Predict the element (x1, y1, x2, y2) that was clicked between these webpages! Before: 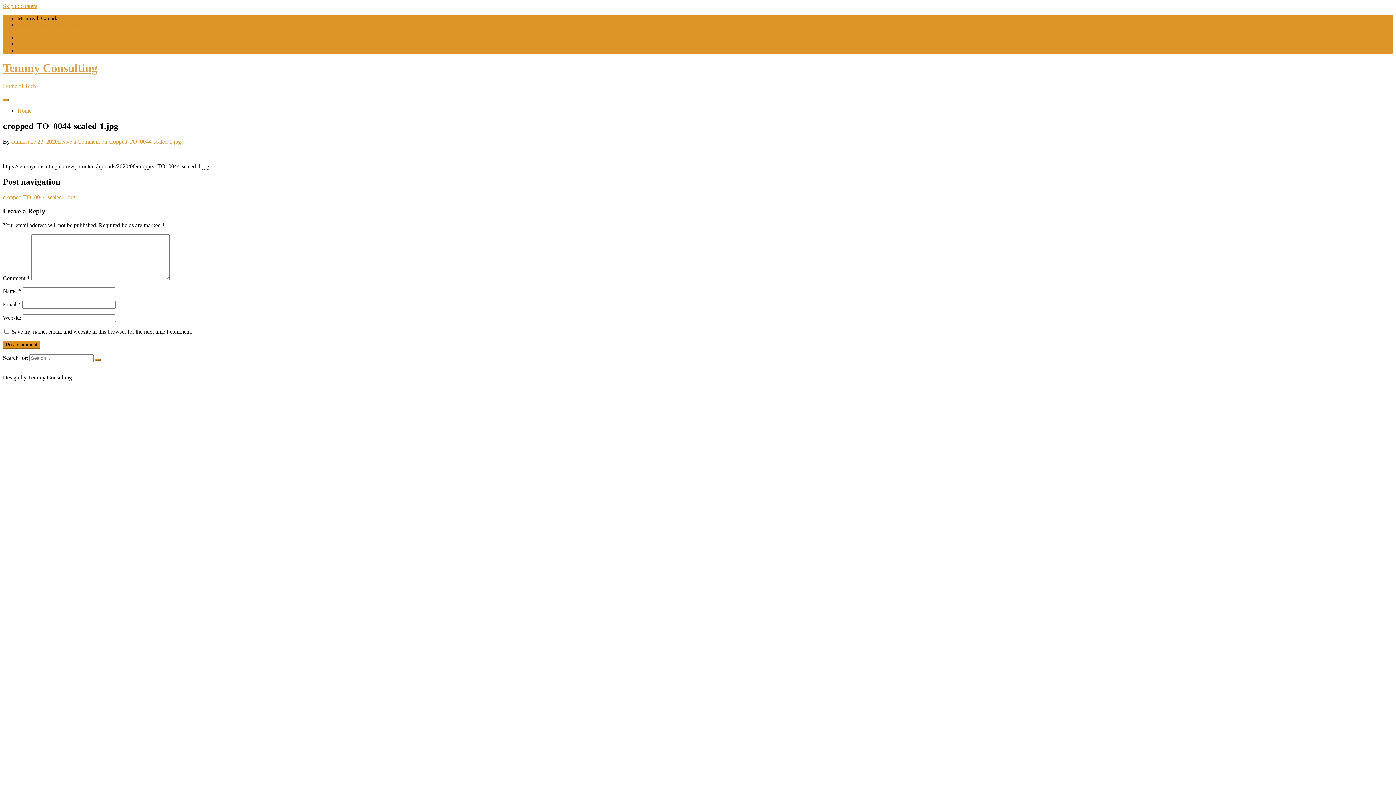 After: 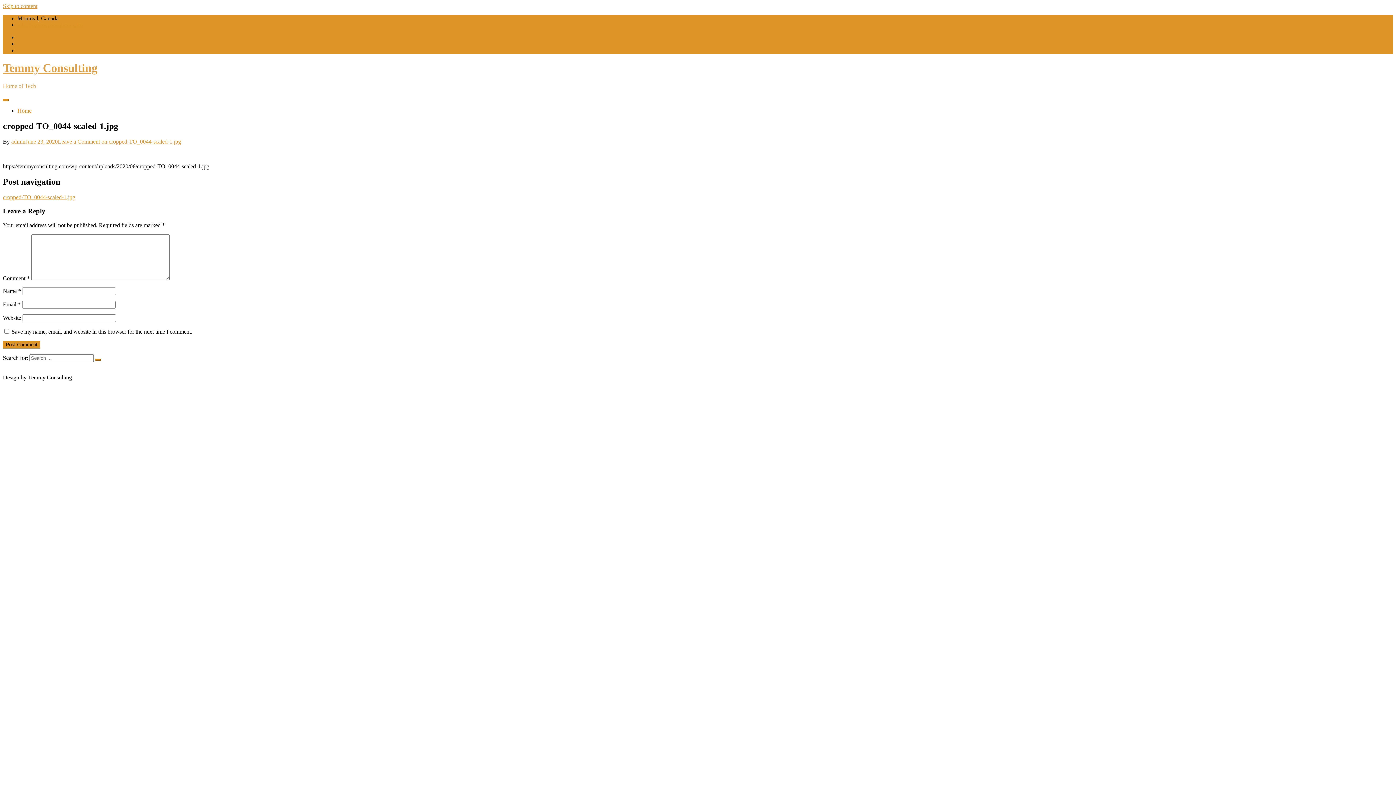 Action: bbox: (57, 138, 181, 144) label: Leave a Comment on cropped-TO_0044-scaled-1.jpg